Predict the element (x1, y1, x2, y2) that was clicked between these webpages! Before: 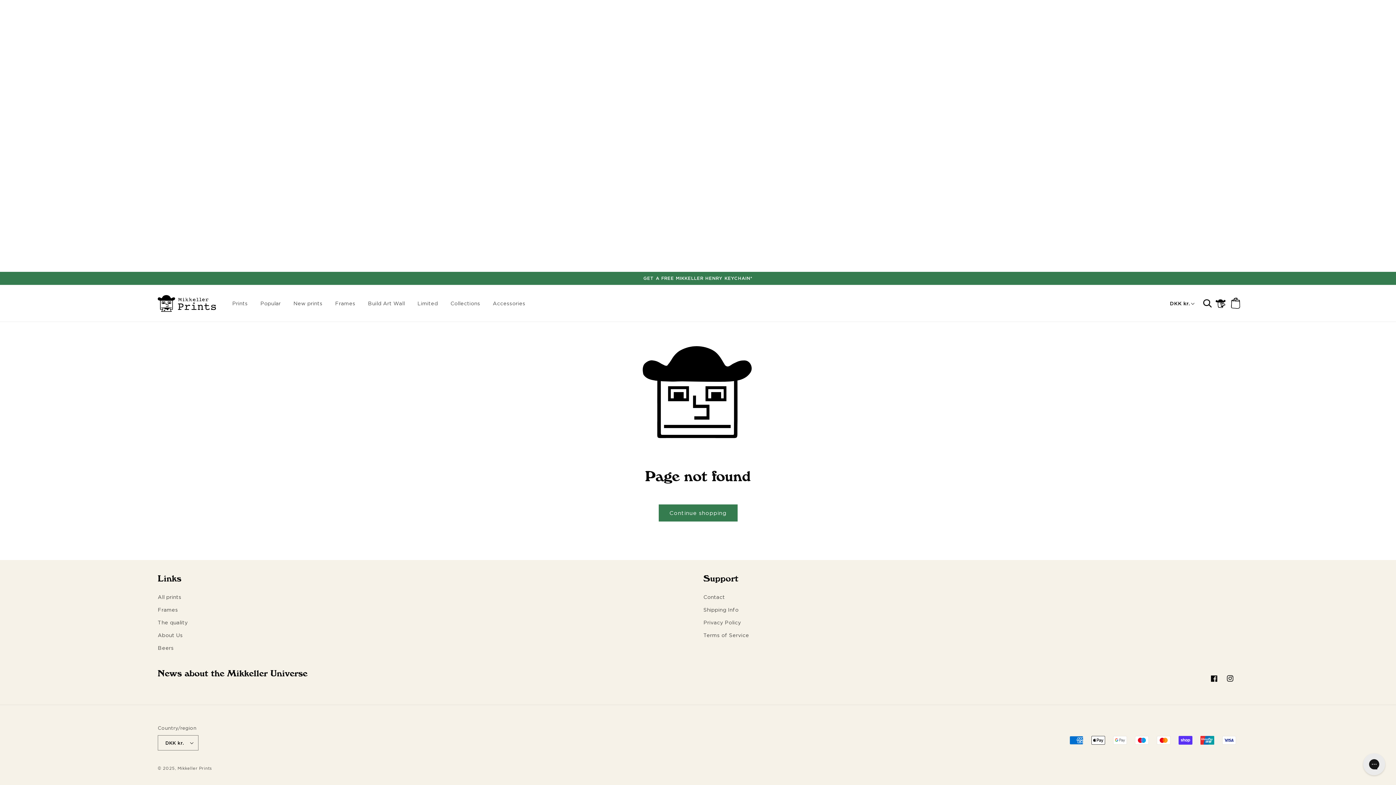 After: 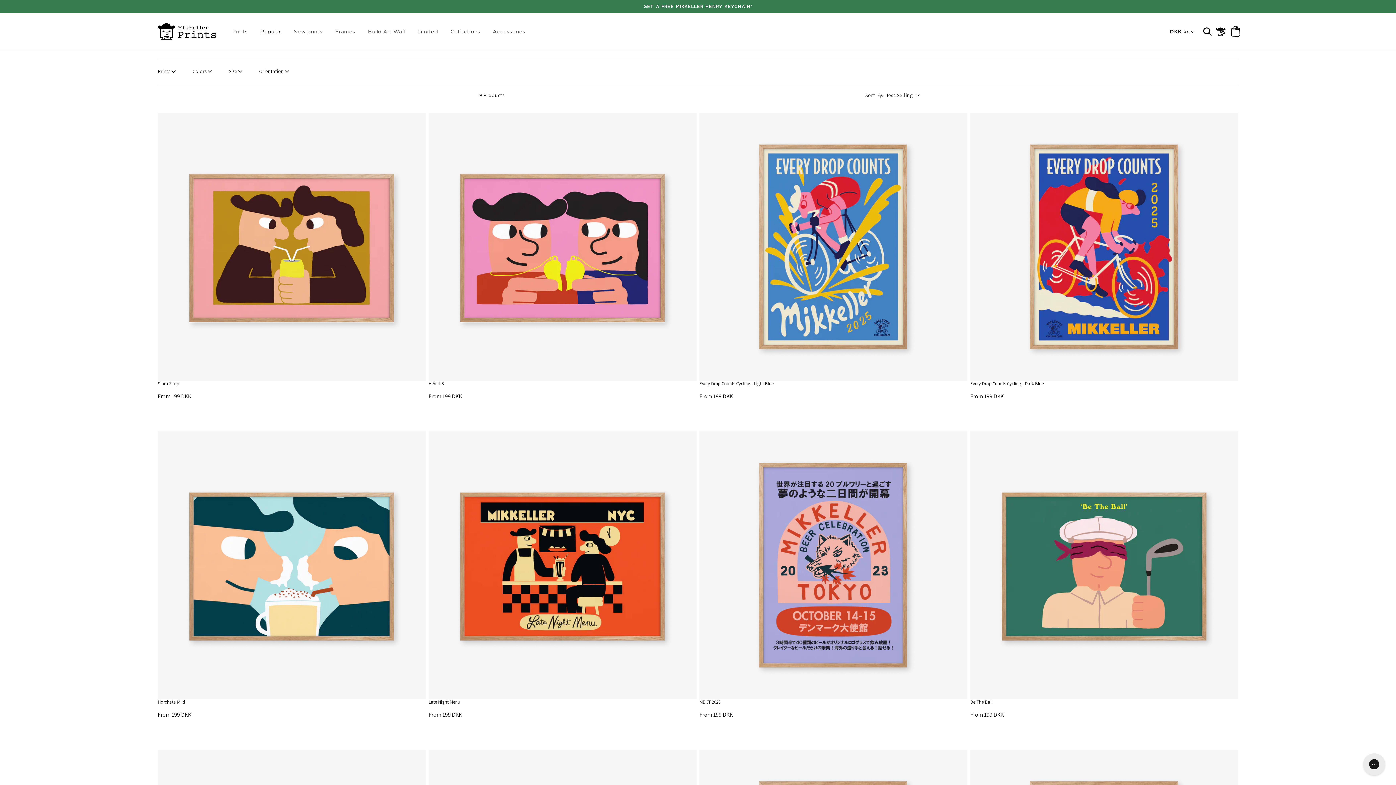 Action: label: Popular bbox: (254, 293, 287, 313)